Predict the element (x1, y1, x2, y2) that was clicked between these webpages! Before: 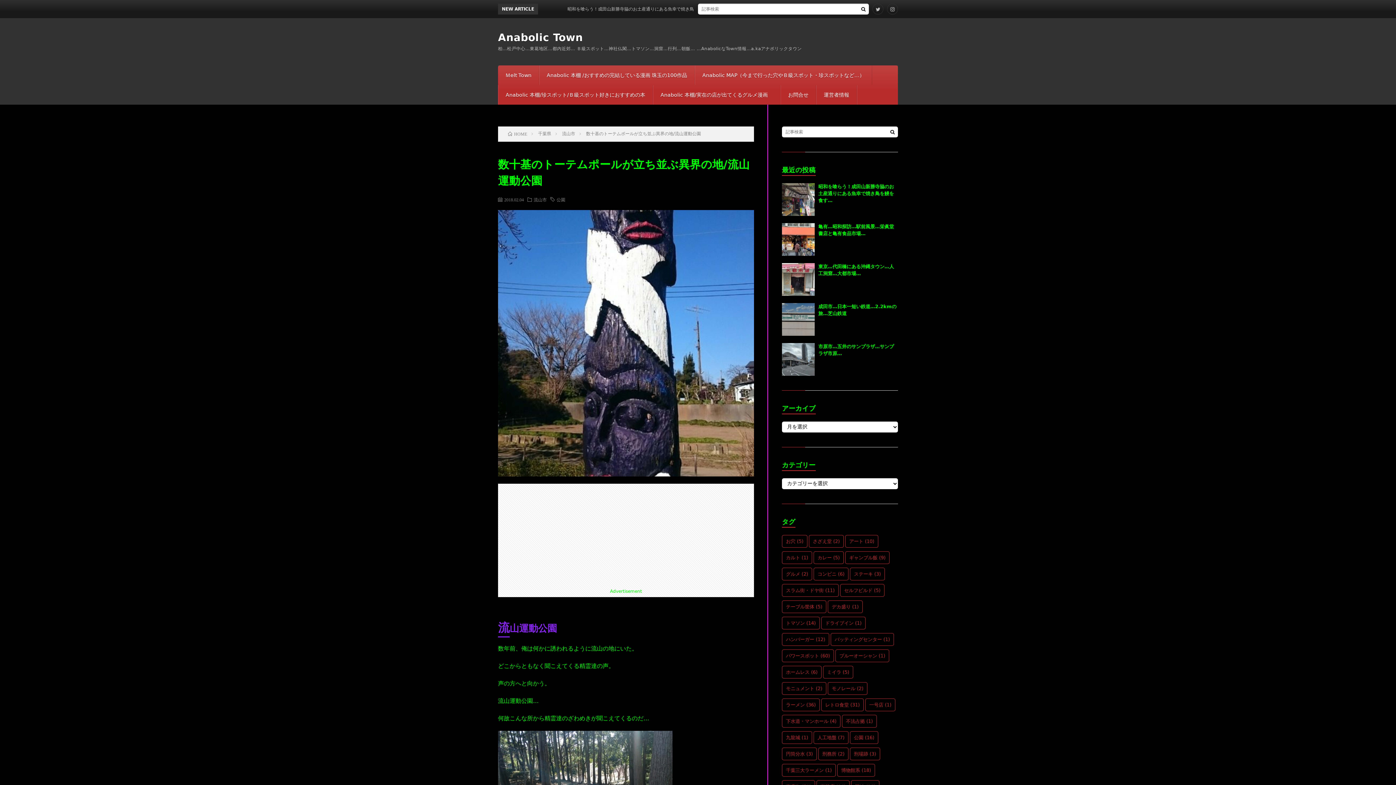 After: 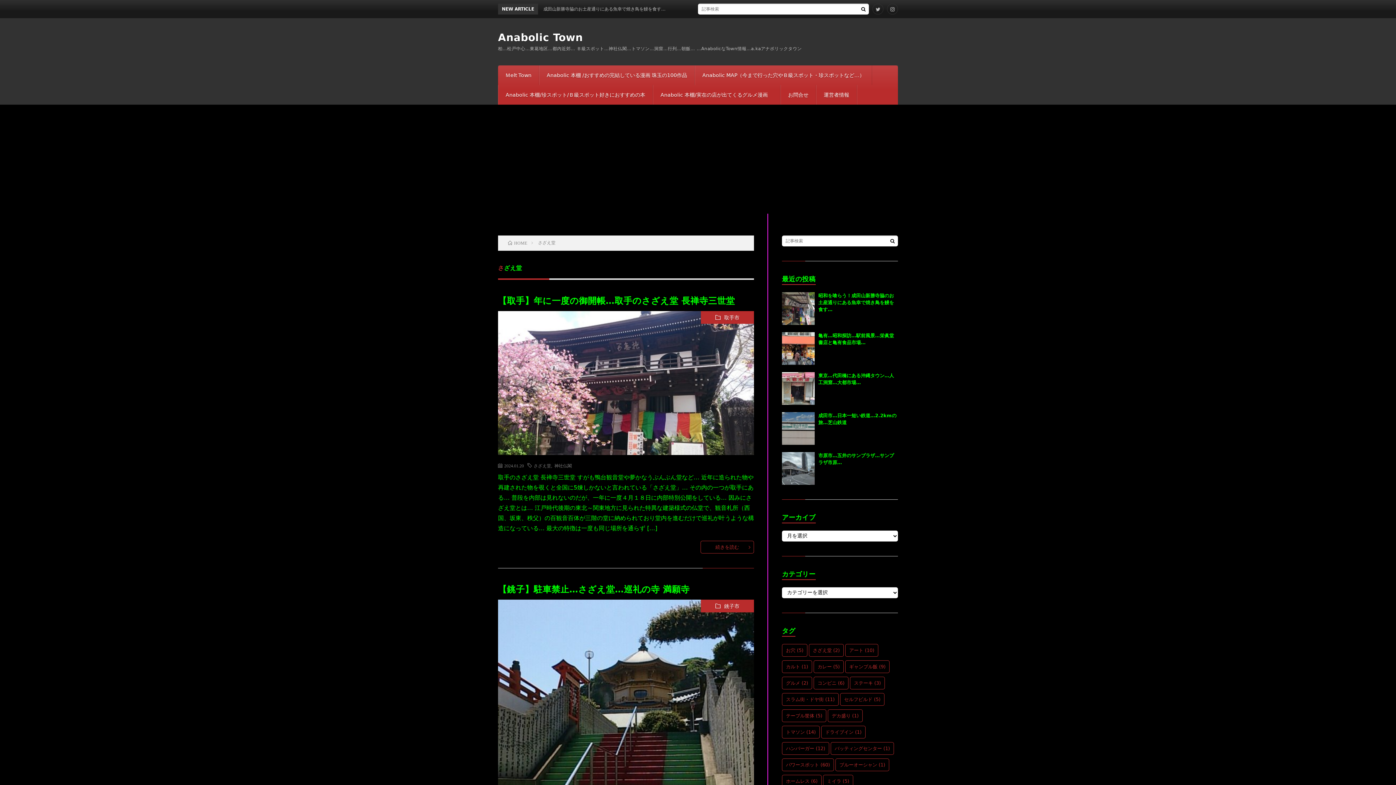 Action: bbox: (809, 535, 844, 548) label: さざえ堂 (2個の項目)